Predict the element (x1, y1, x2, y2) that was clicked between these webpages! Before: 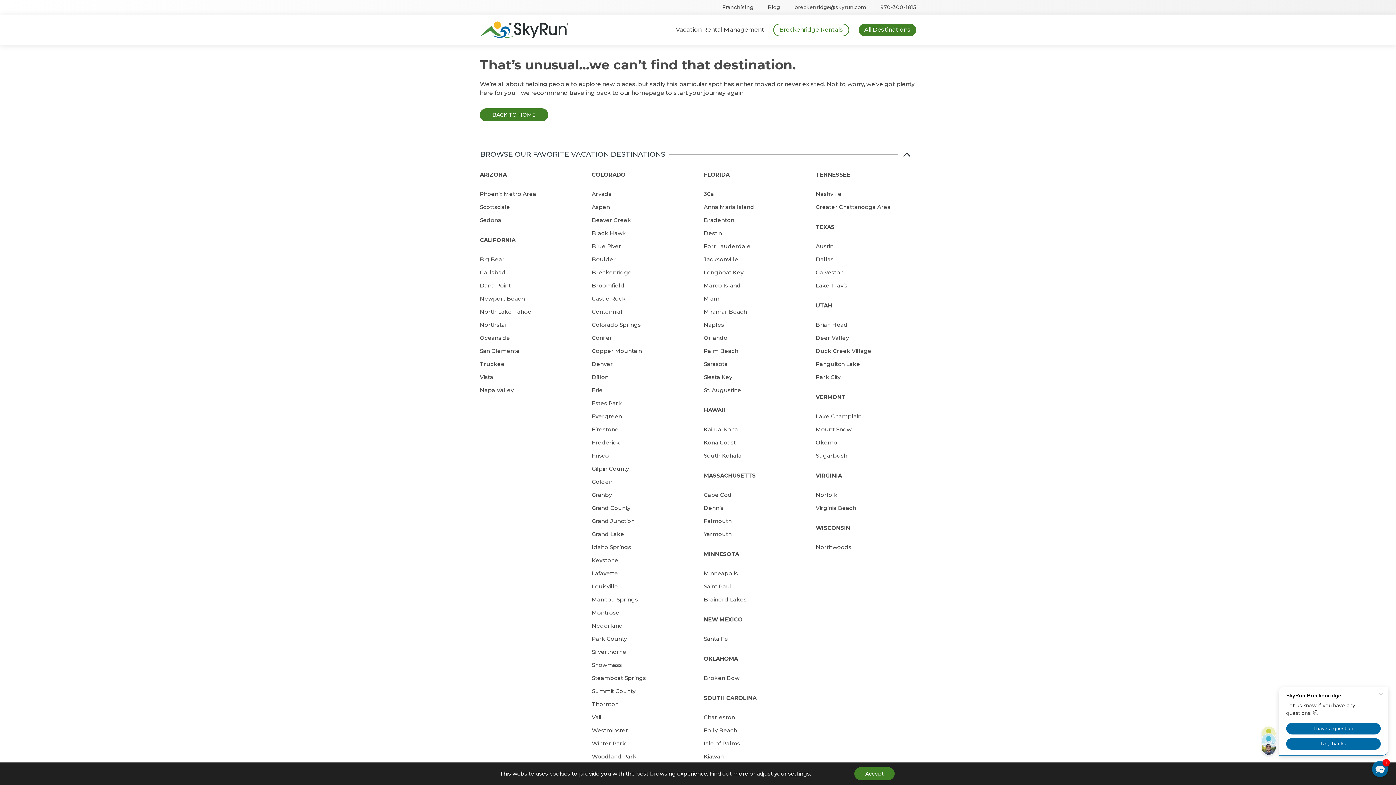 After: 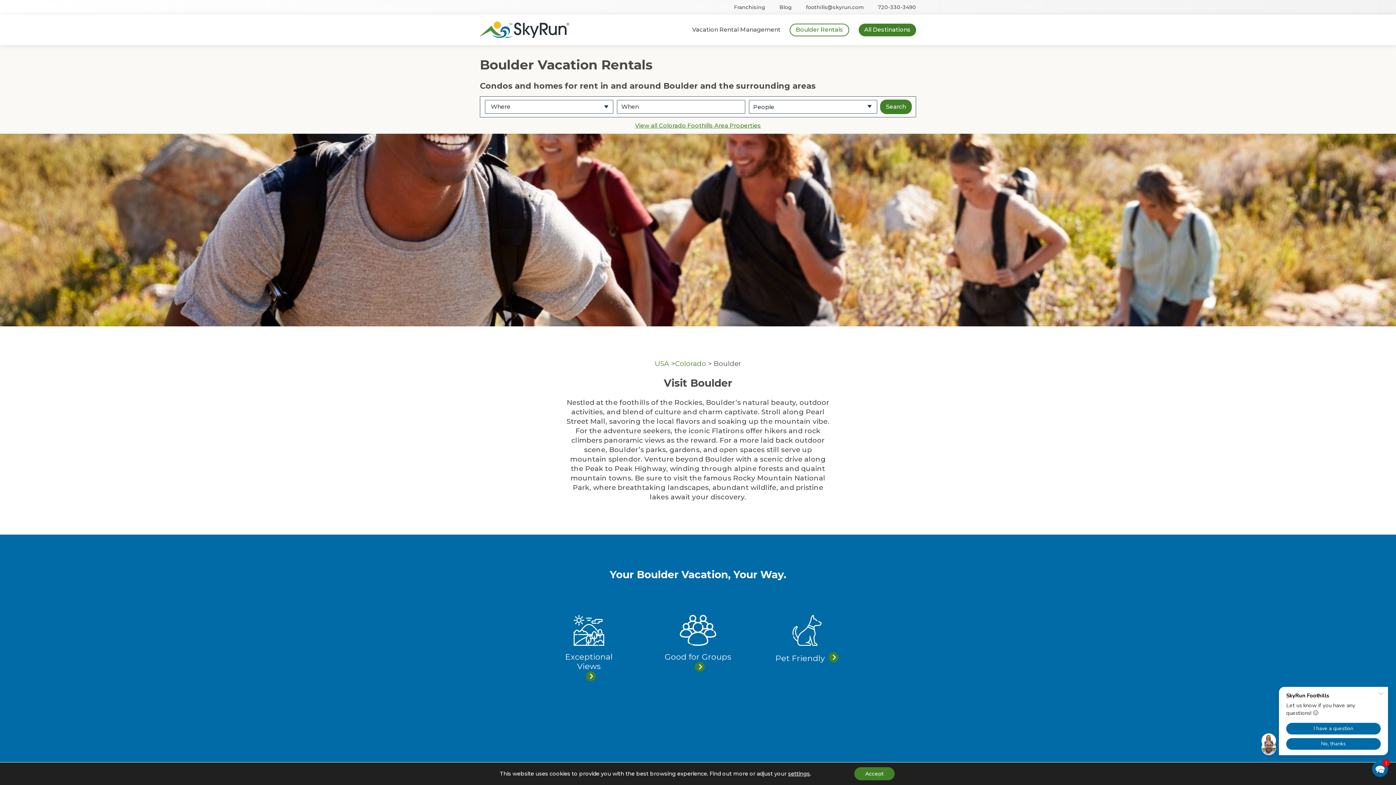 Action: bbox: (592, 701, 618, 708) label: Thornton